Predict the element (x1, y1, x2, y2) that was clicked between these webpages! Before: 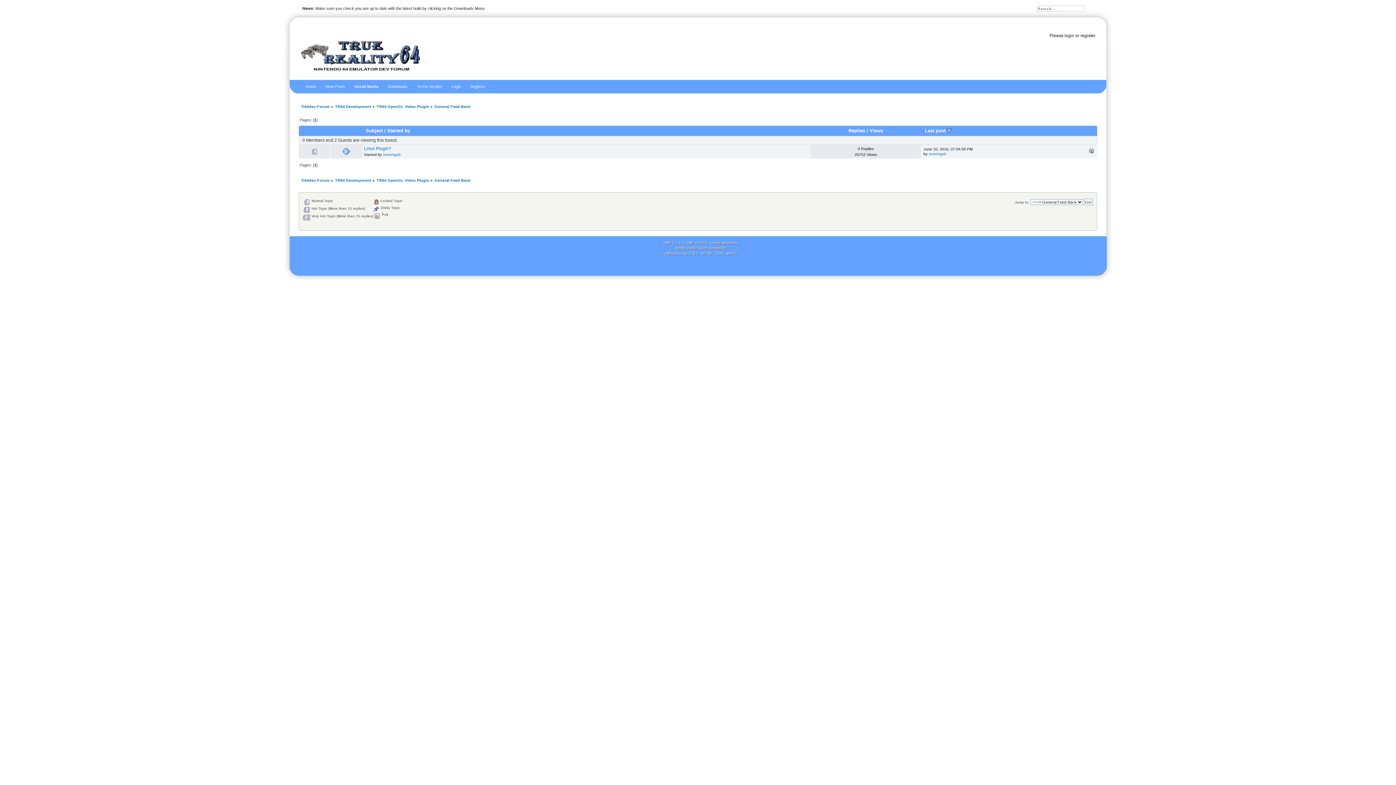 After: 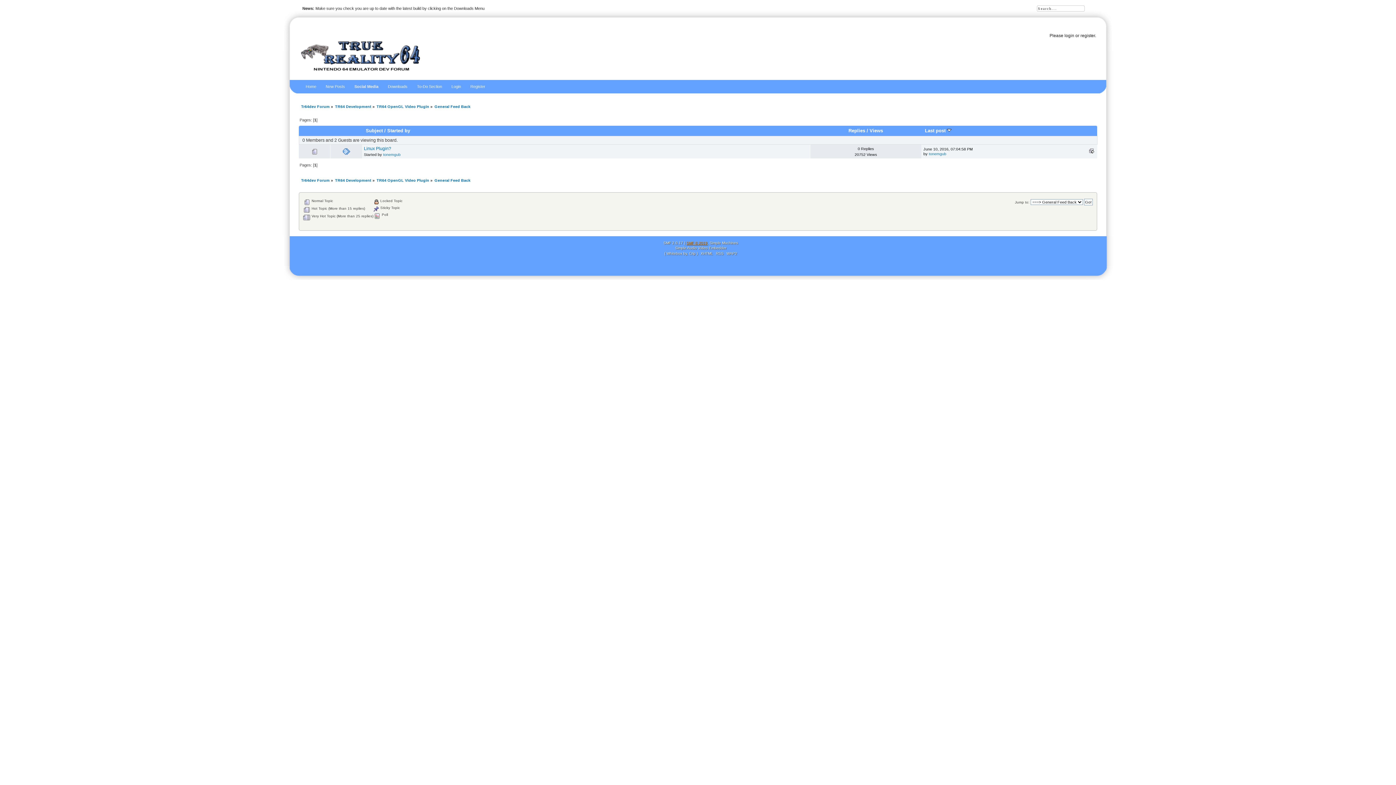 Action: label: SMF © 2019 bbox: (686, 241, 707, 245)